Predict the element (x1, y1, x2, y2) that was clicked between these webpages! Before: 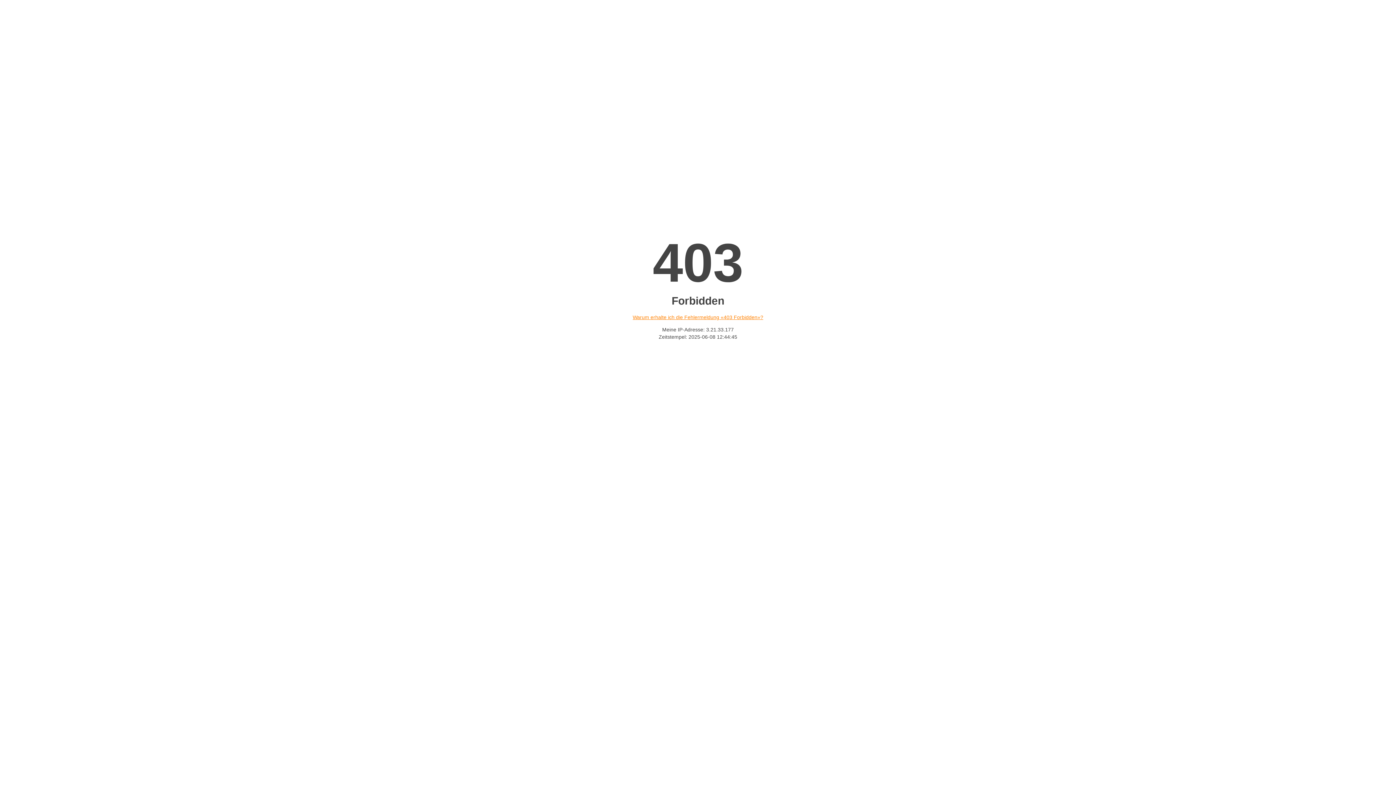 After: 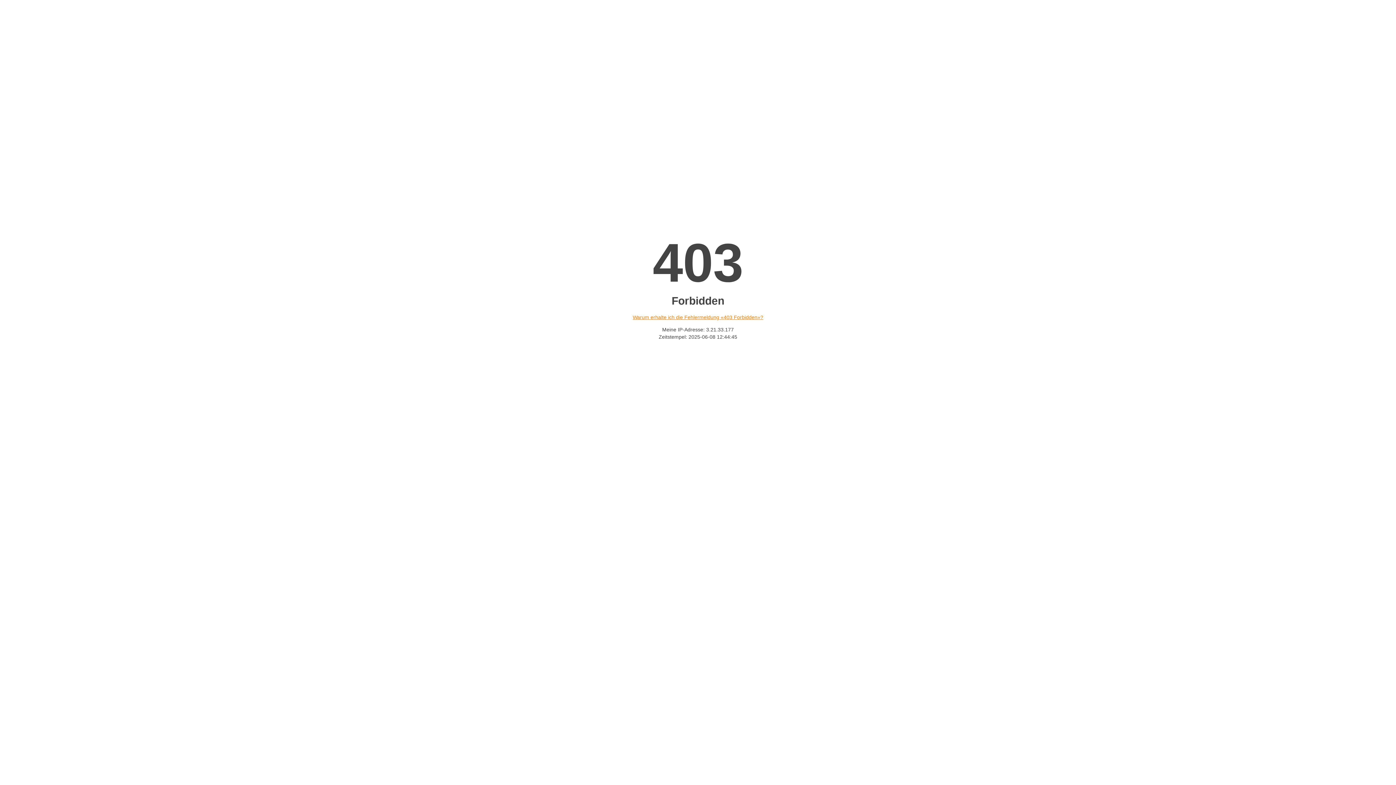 Action: bbox: (632, 314, 763, 320) label: Warum erhalte ich die Fehlermeldung «403 Forbidden»?